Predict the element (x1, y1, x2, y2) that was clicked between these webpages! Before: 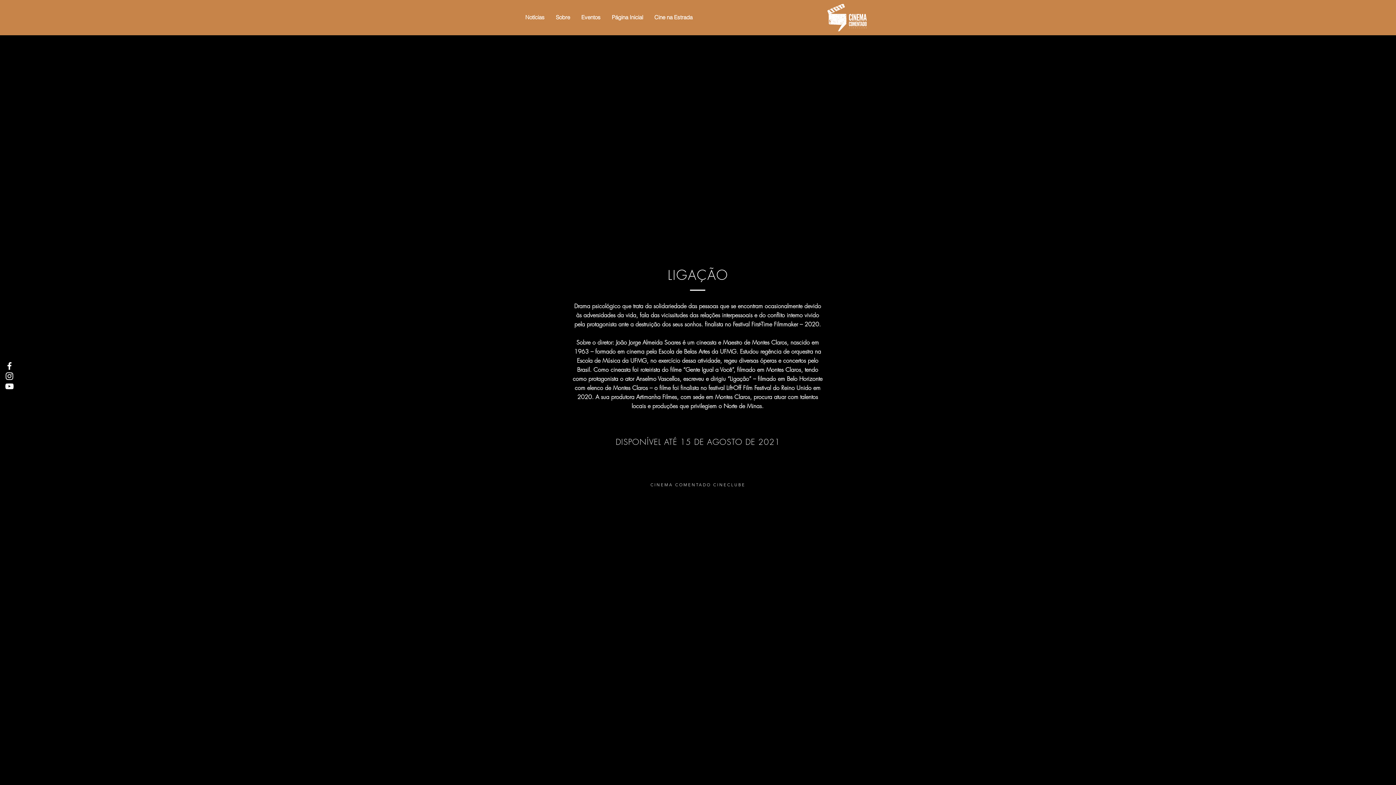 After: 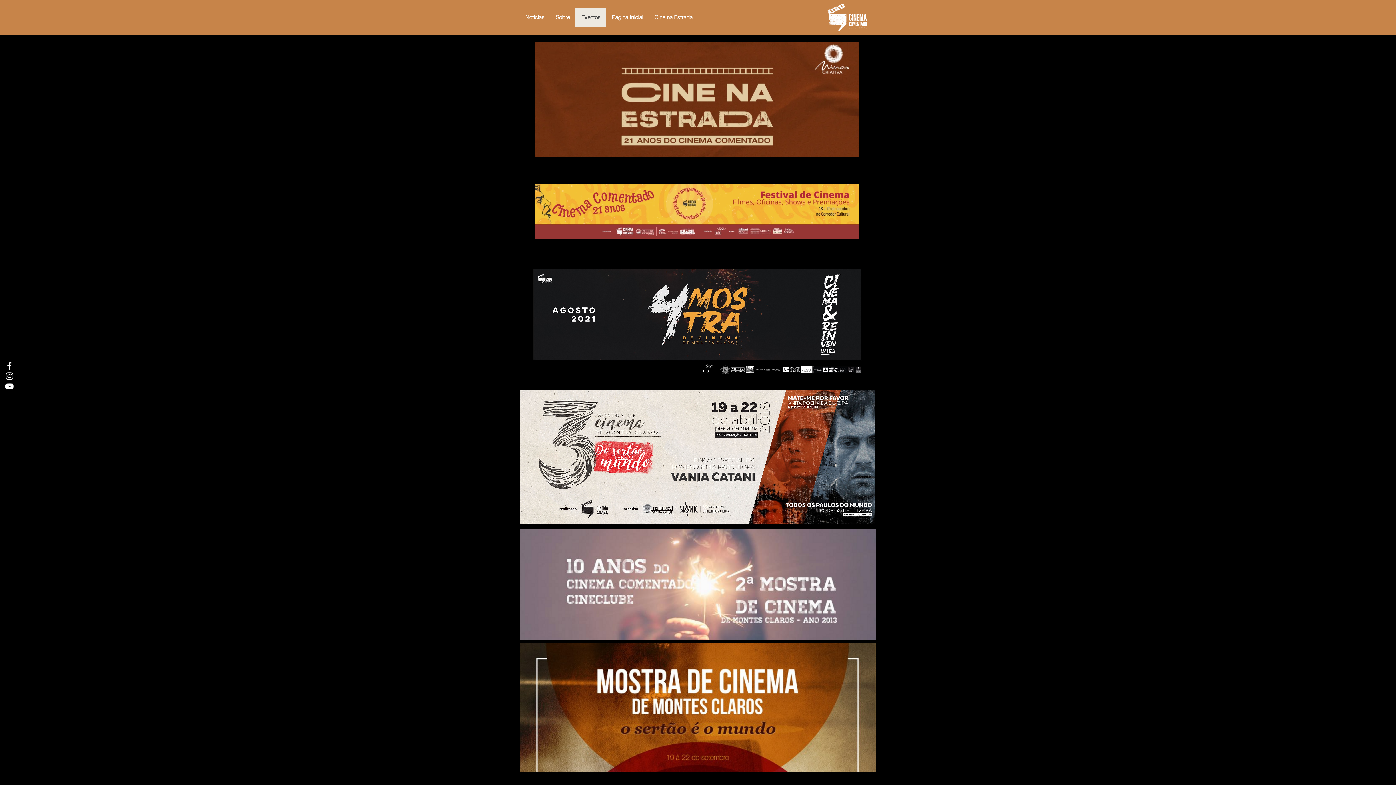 Action: label: Eventos bbox: (575, 8, 606, 26)